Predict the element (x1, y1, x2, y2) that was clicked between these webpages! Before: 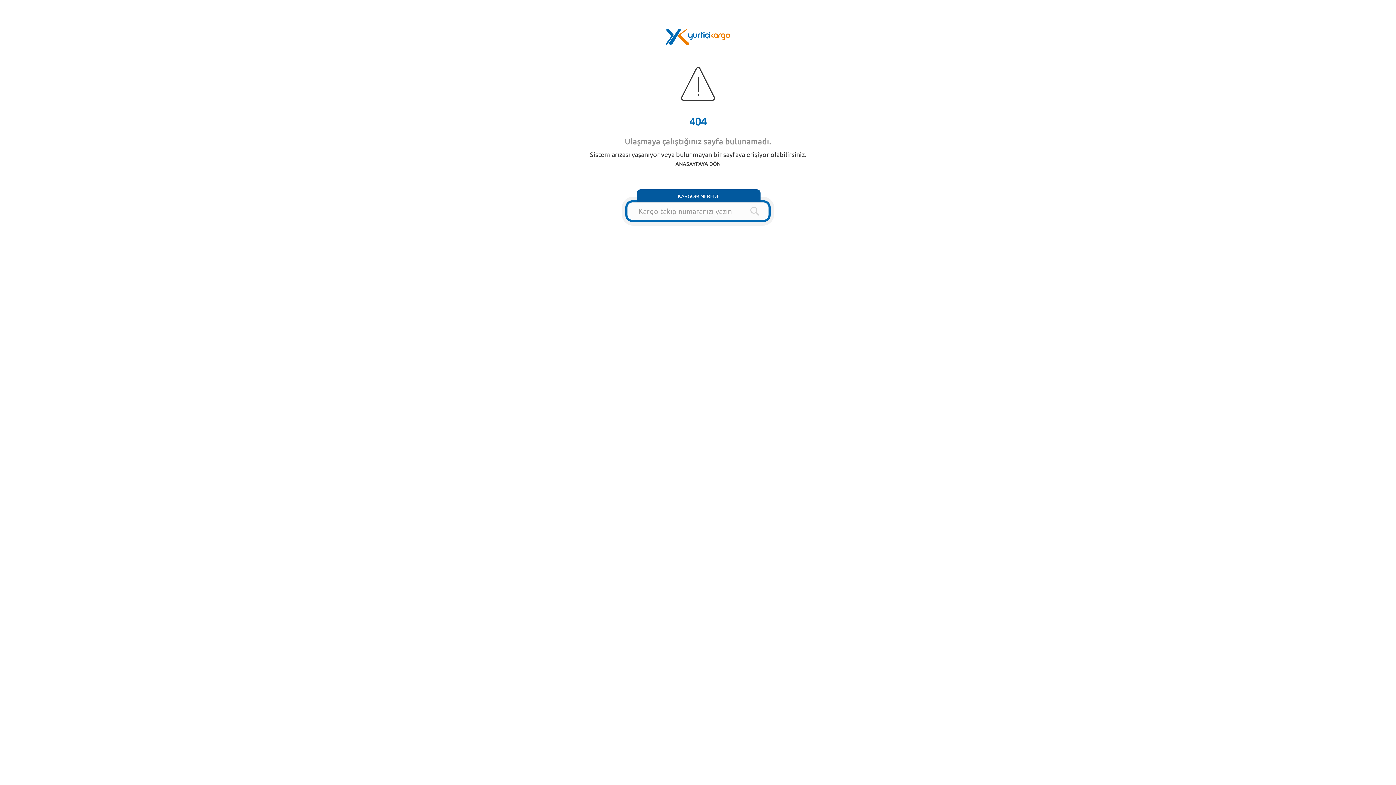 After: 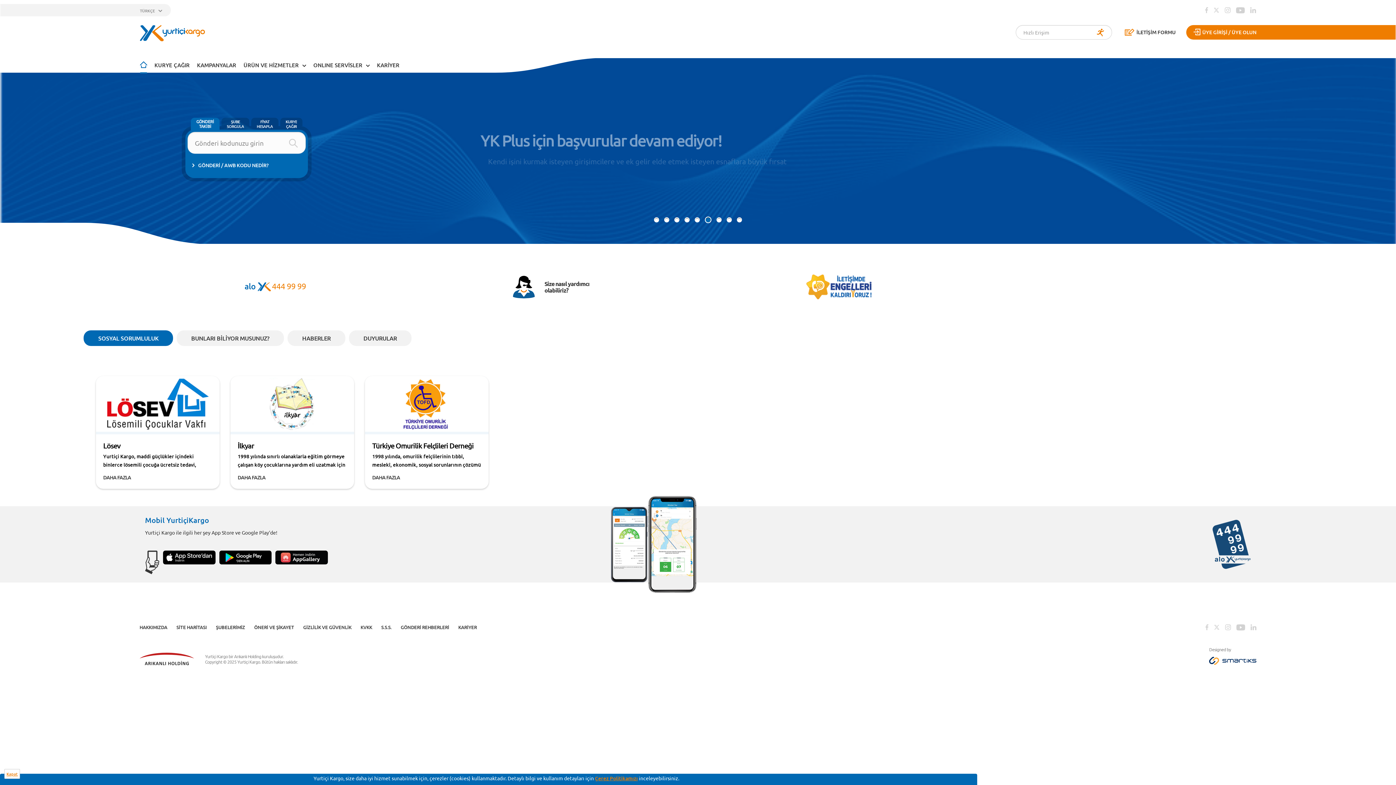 Action: bbox: (675, 160, 720, 167) label: ANASAYFAYA DÖN